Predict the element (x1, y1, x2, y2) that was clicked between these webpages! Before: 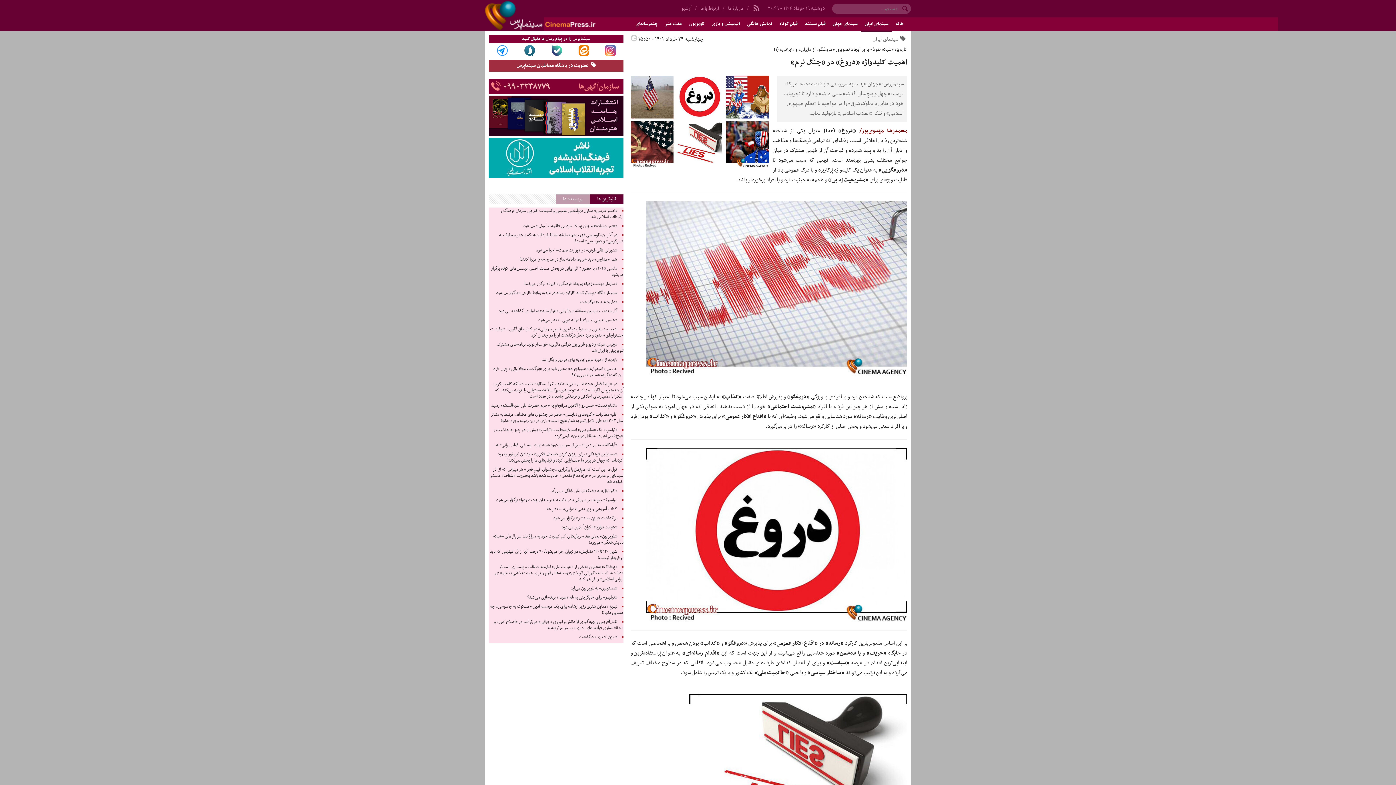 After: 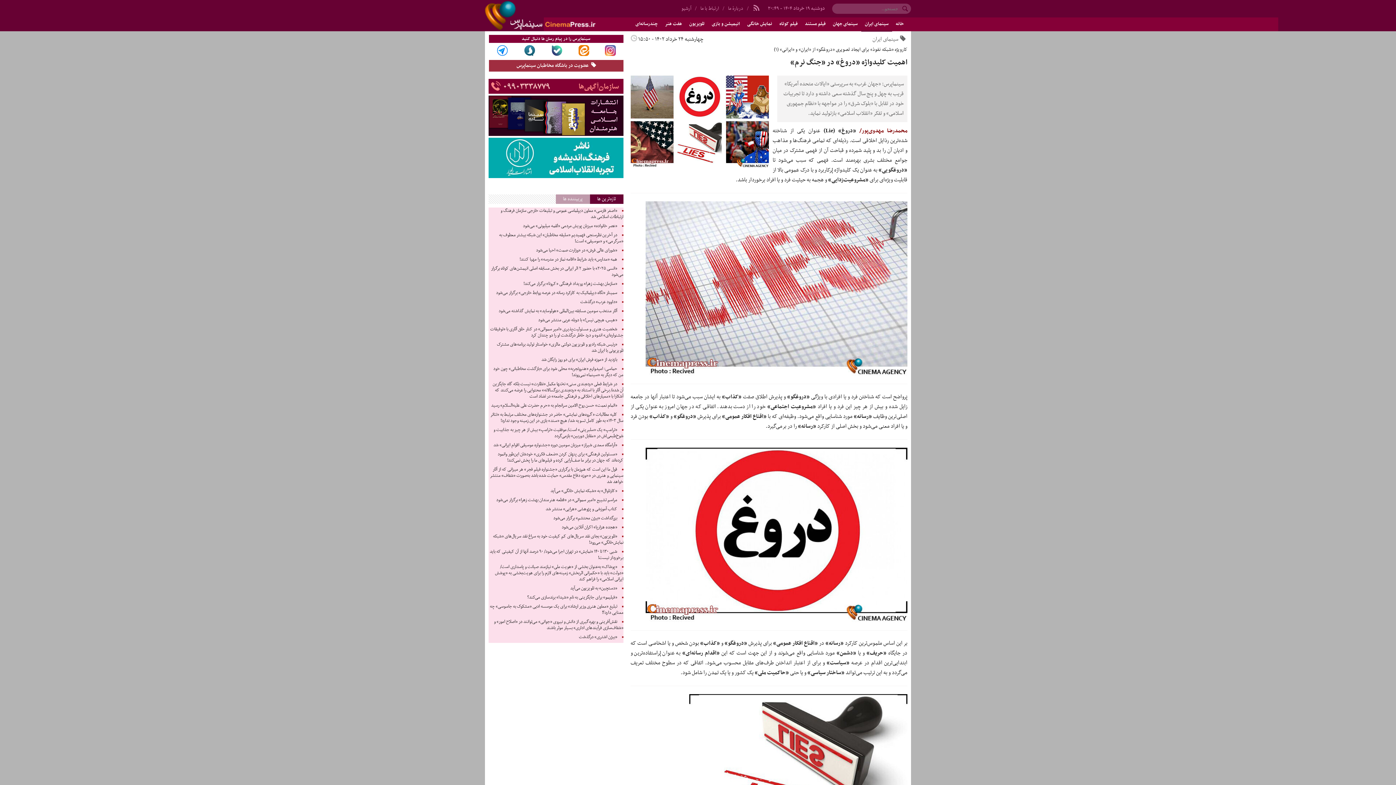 Action: bbox: (488, 78, 623, 93)